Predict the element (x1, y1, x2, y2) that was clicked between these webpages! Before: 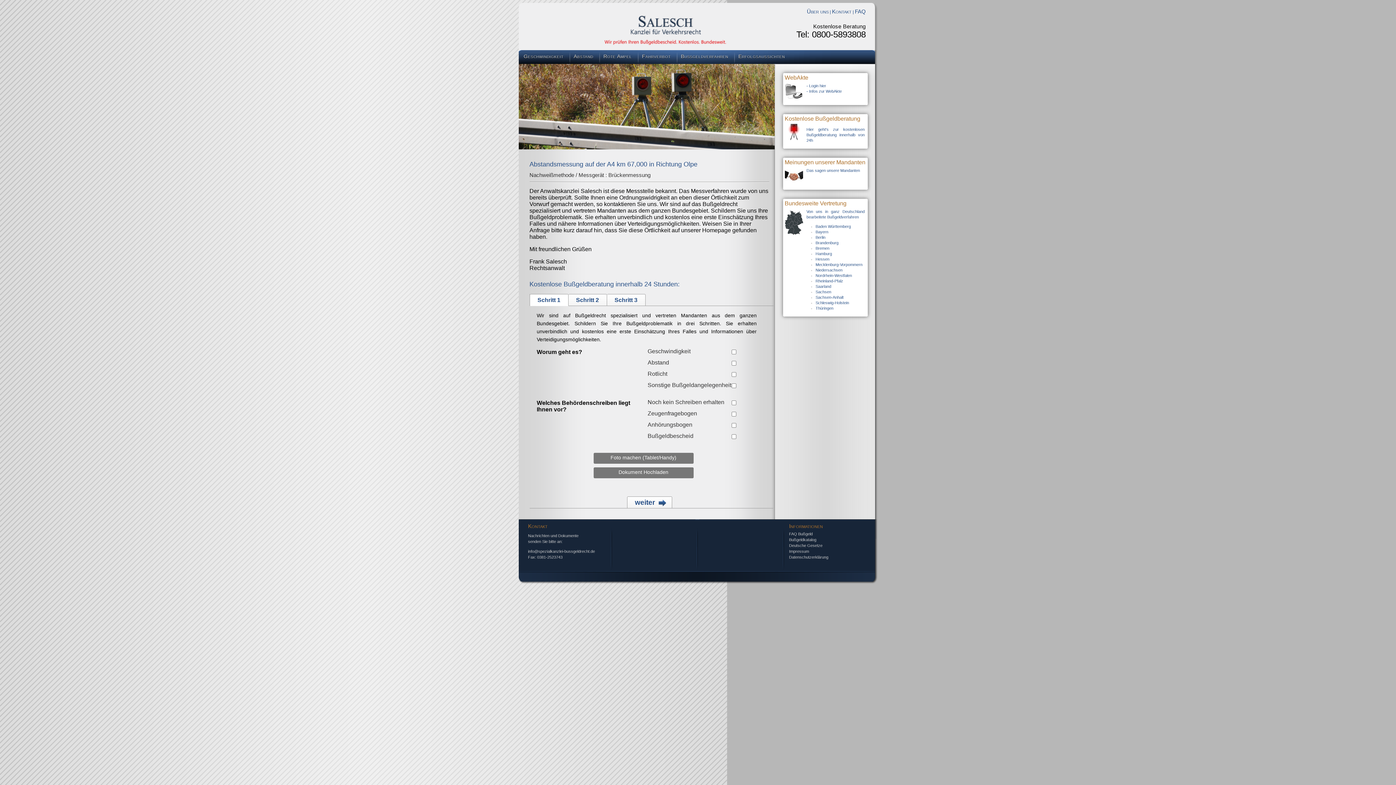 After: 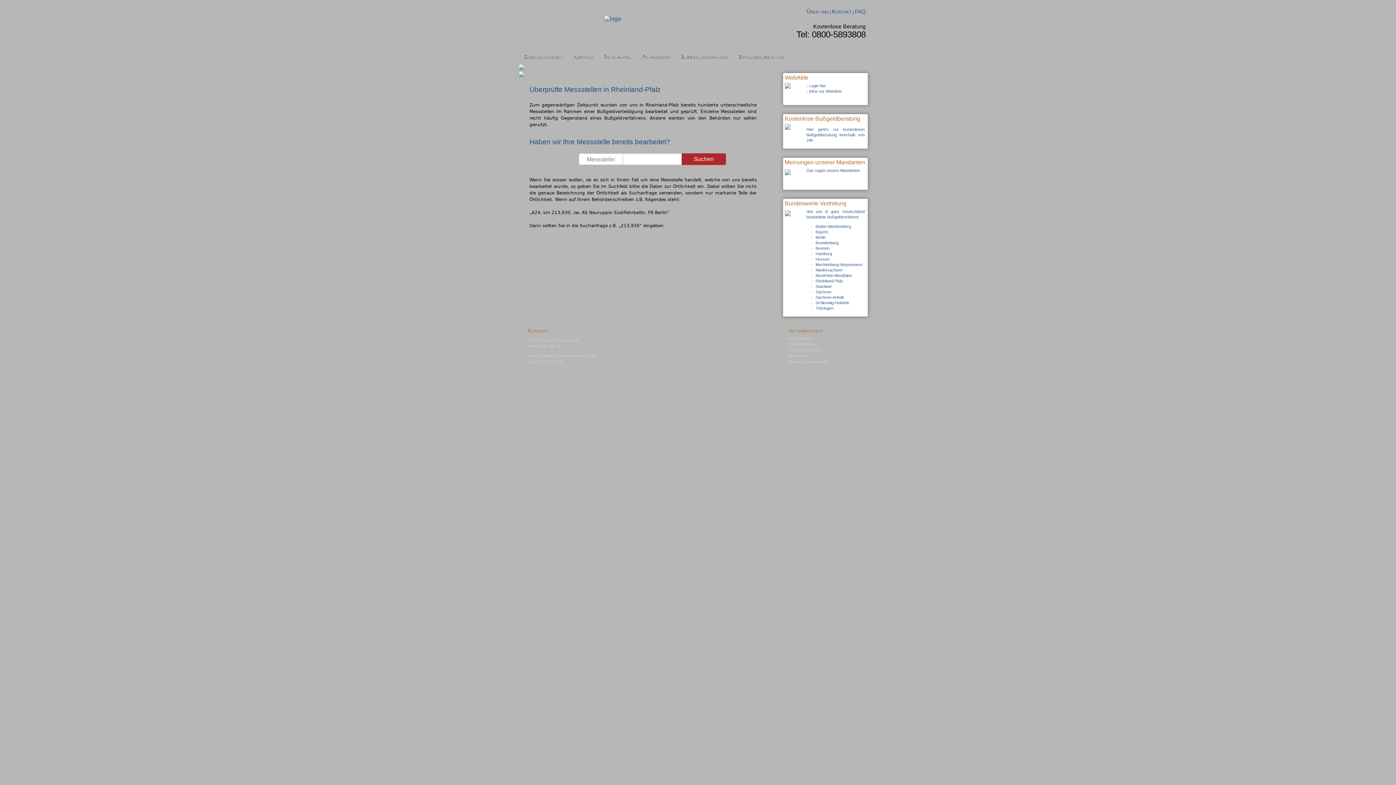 Action: bbox: (815, 278, 843, 283) label: Rheinland-Pfalz